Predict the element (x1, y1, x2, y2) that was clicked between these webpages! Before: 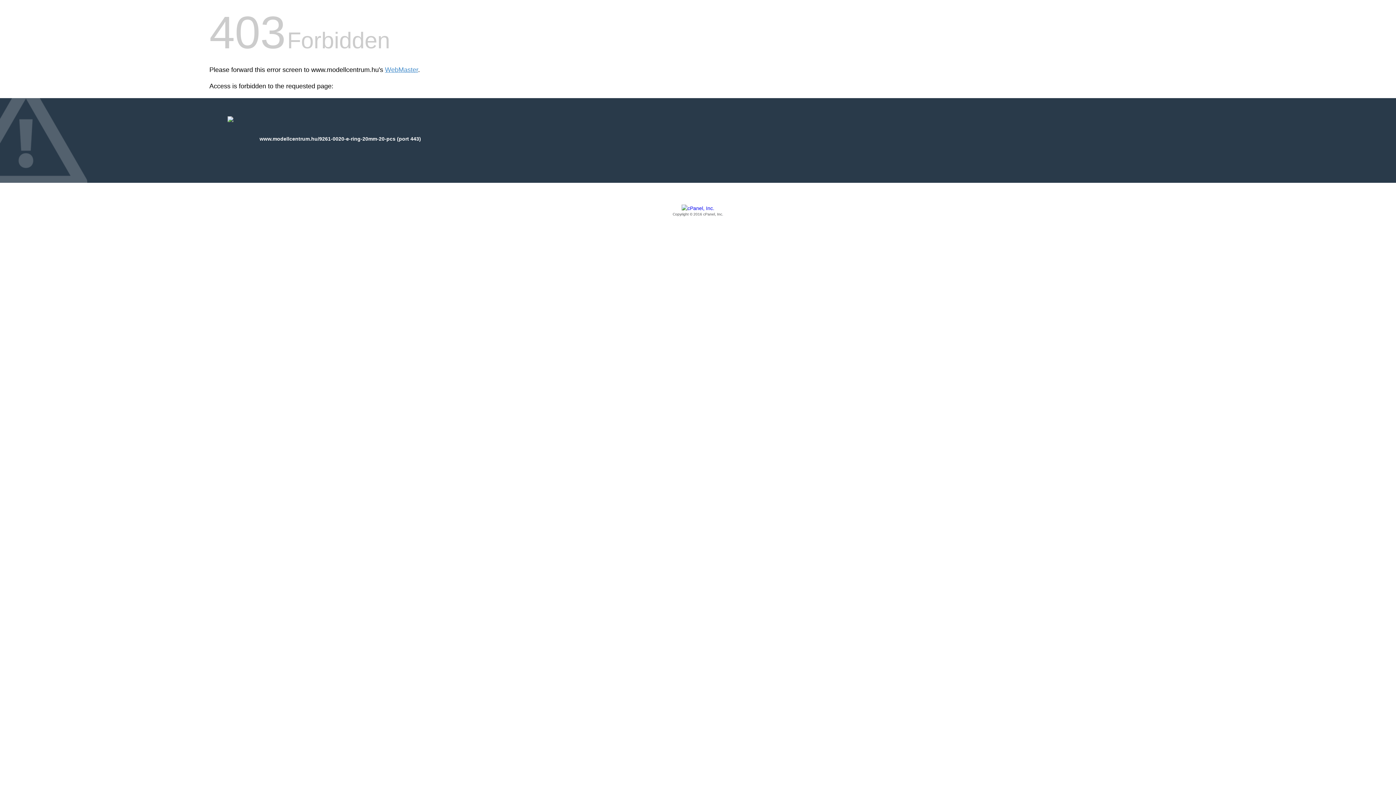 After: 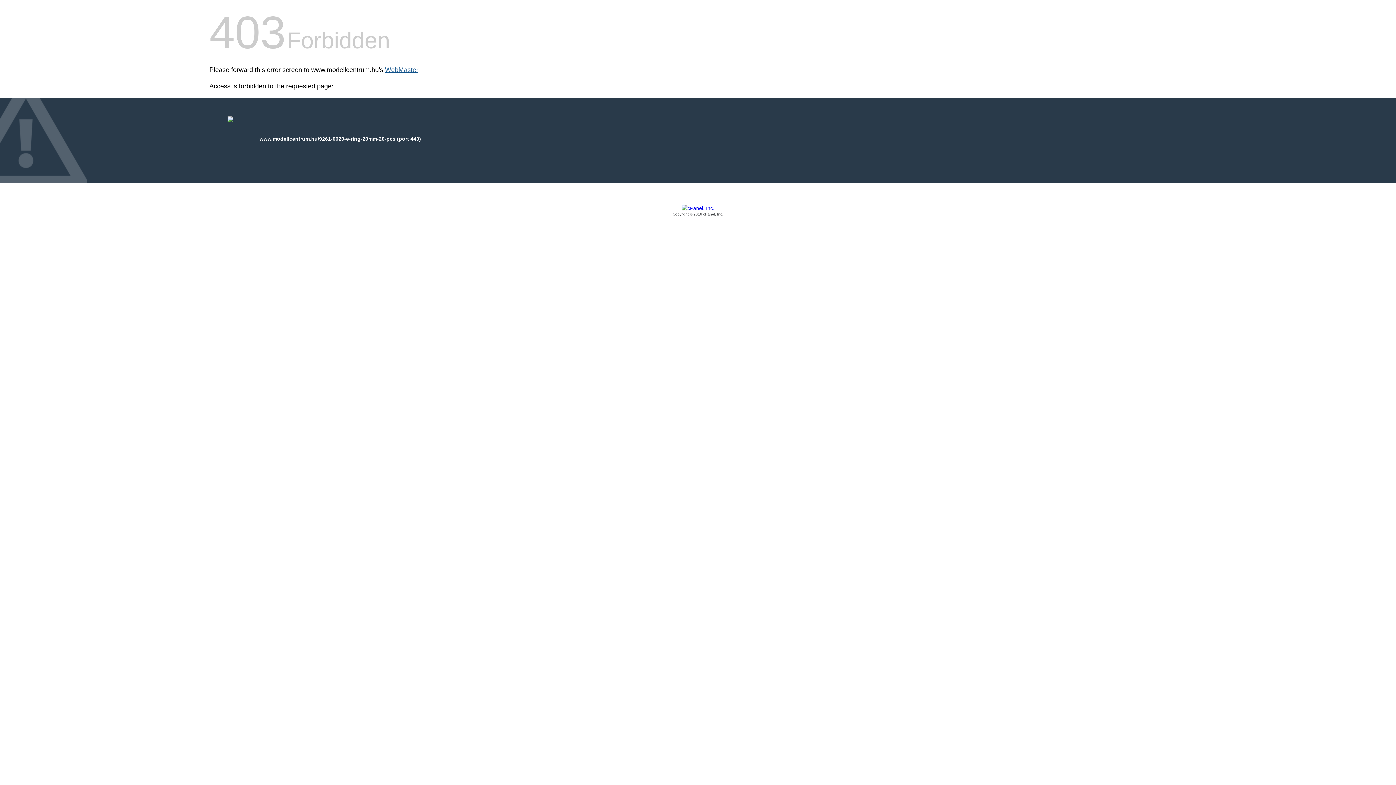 Action: bbox: (385, 66, 418, 73) label: WebMaster